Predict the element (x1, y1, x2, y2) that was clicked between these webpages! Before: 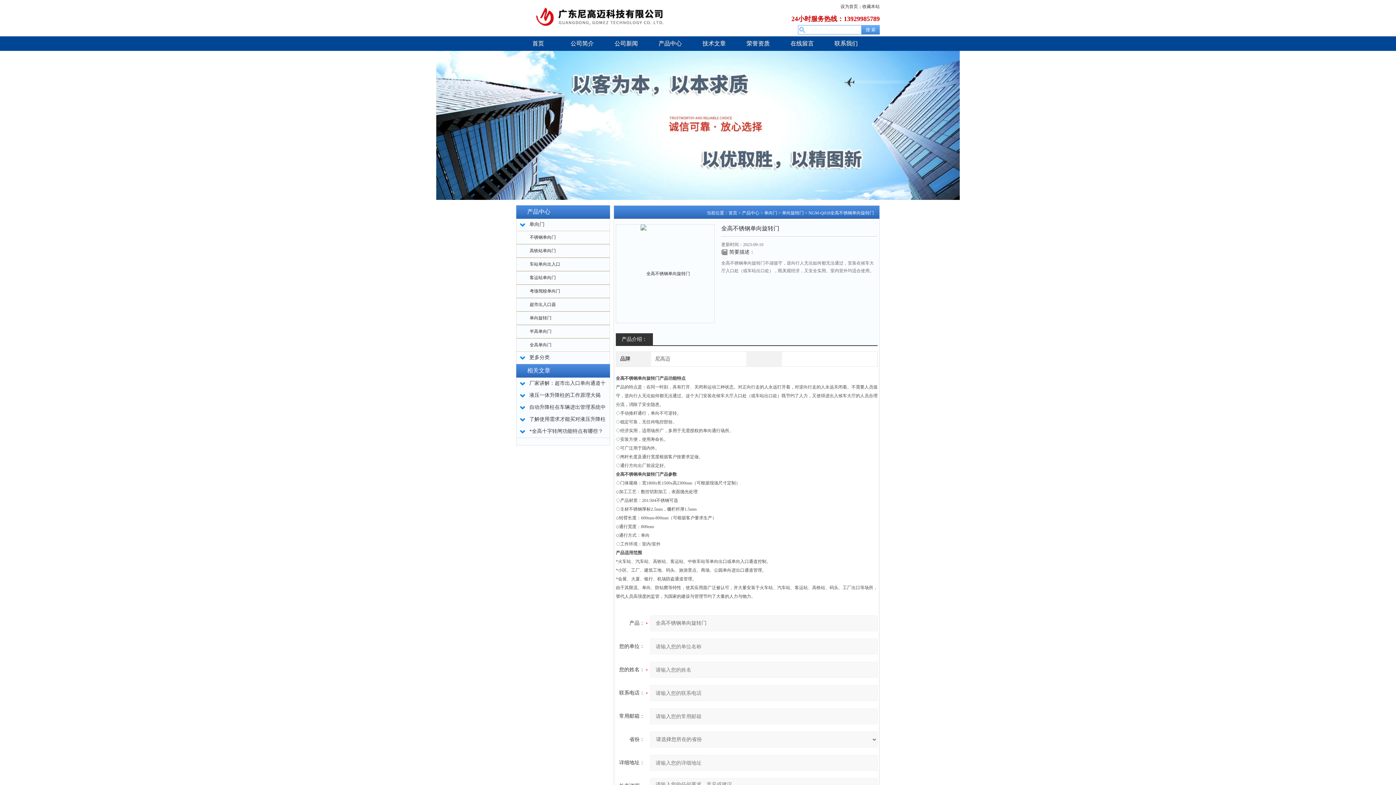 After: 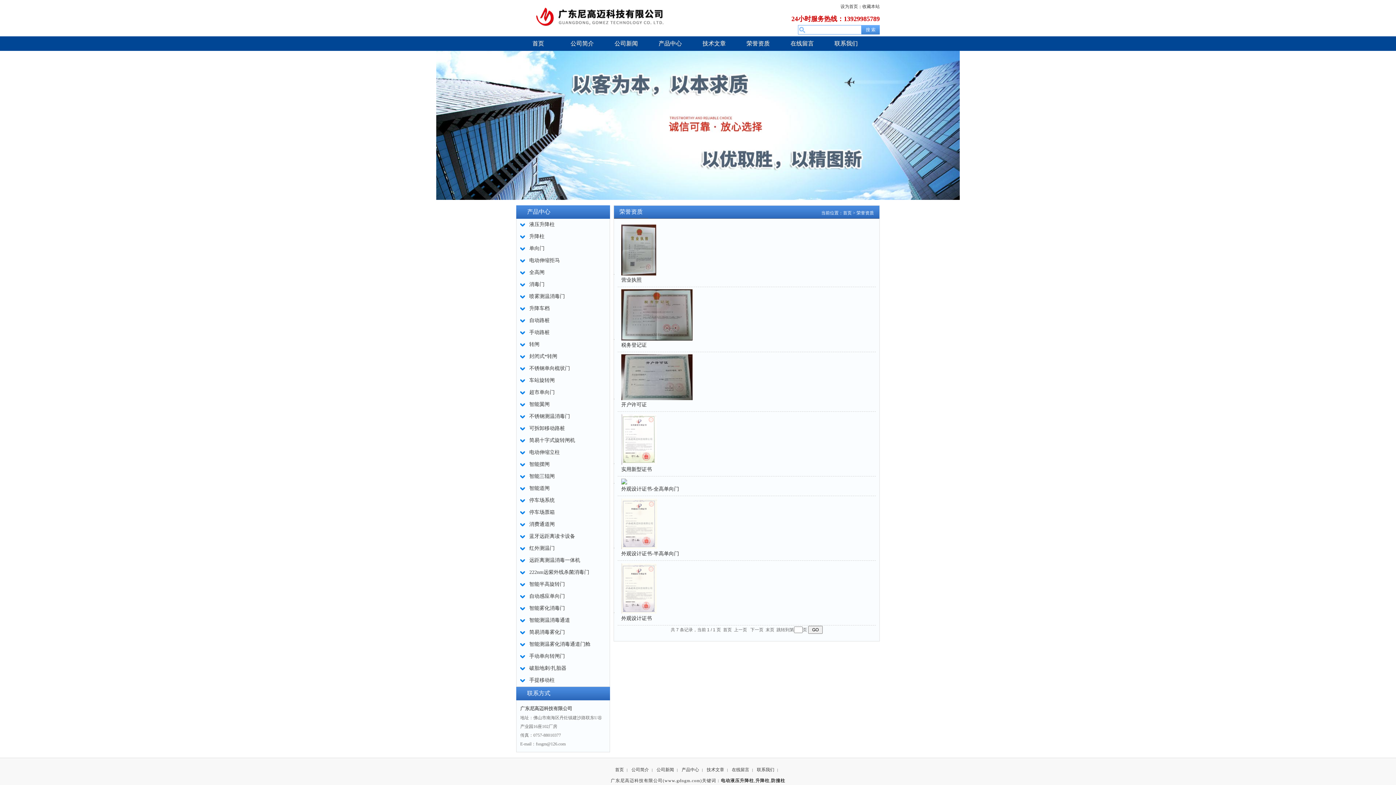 Action: bbox: (736, 36, 780, 50) label: 荣誉资质